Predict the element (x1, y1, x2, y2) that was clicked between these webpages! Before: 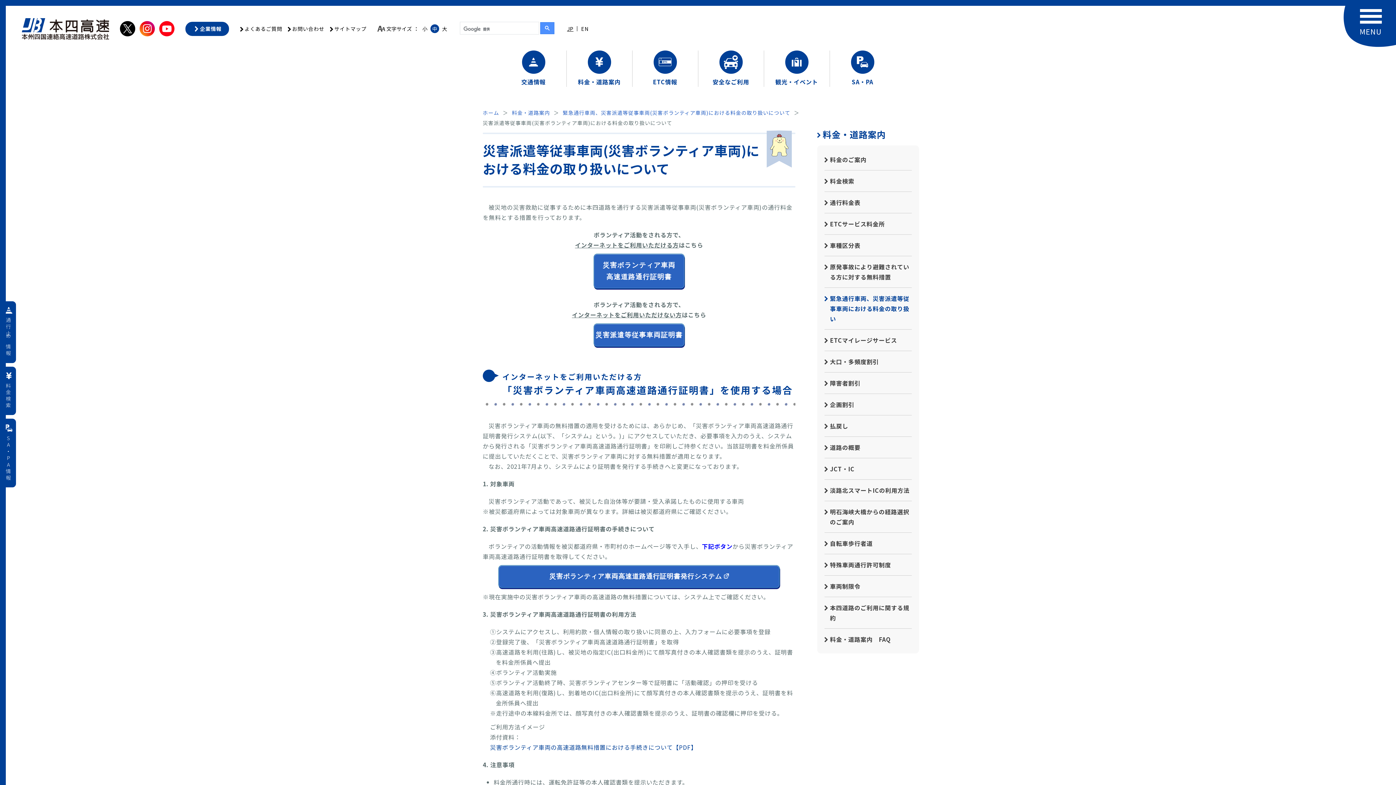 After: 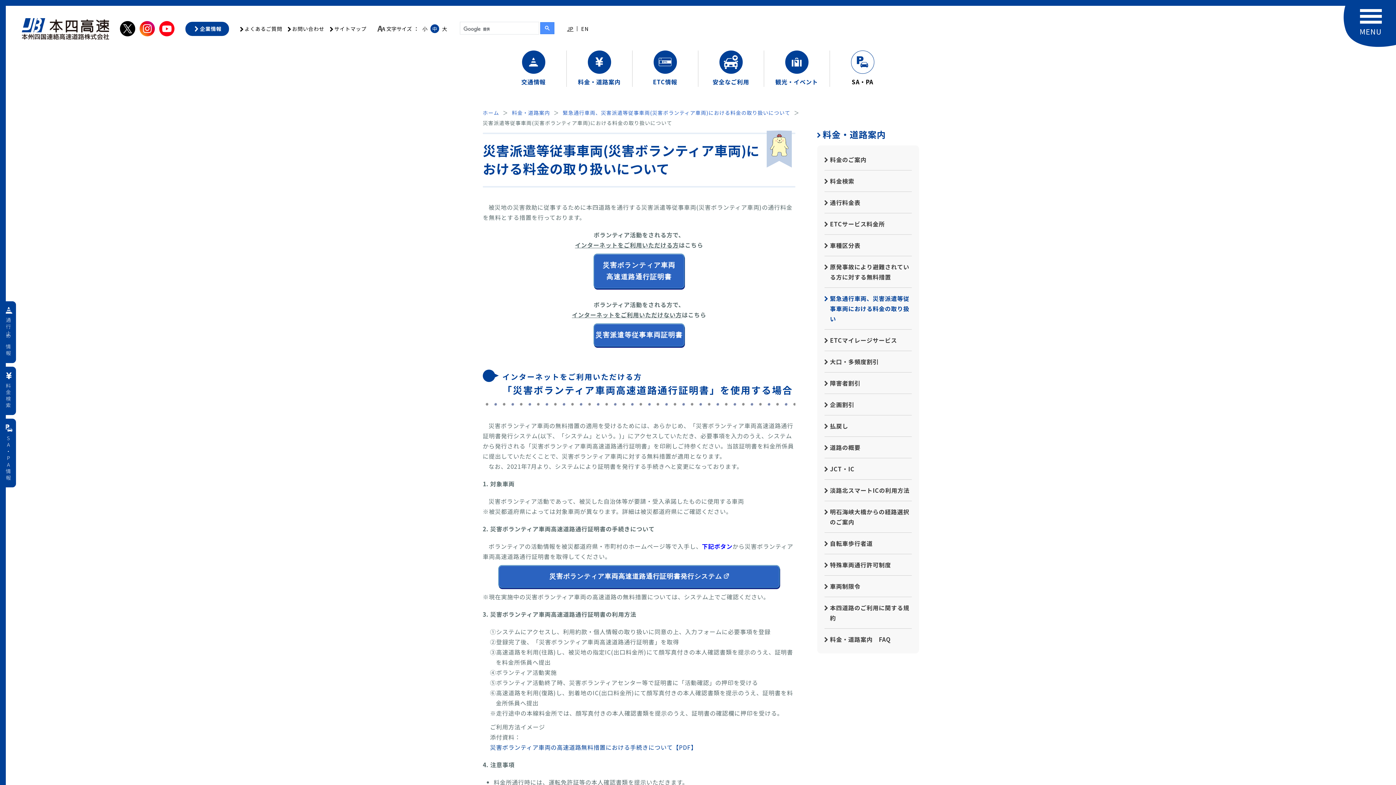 Action: label: SA・PA bbox: (830, 50, 895, 86)